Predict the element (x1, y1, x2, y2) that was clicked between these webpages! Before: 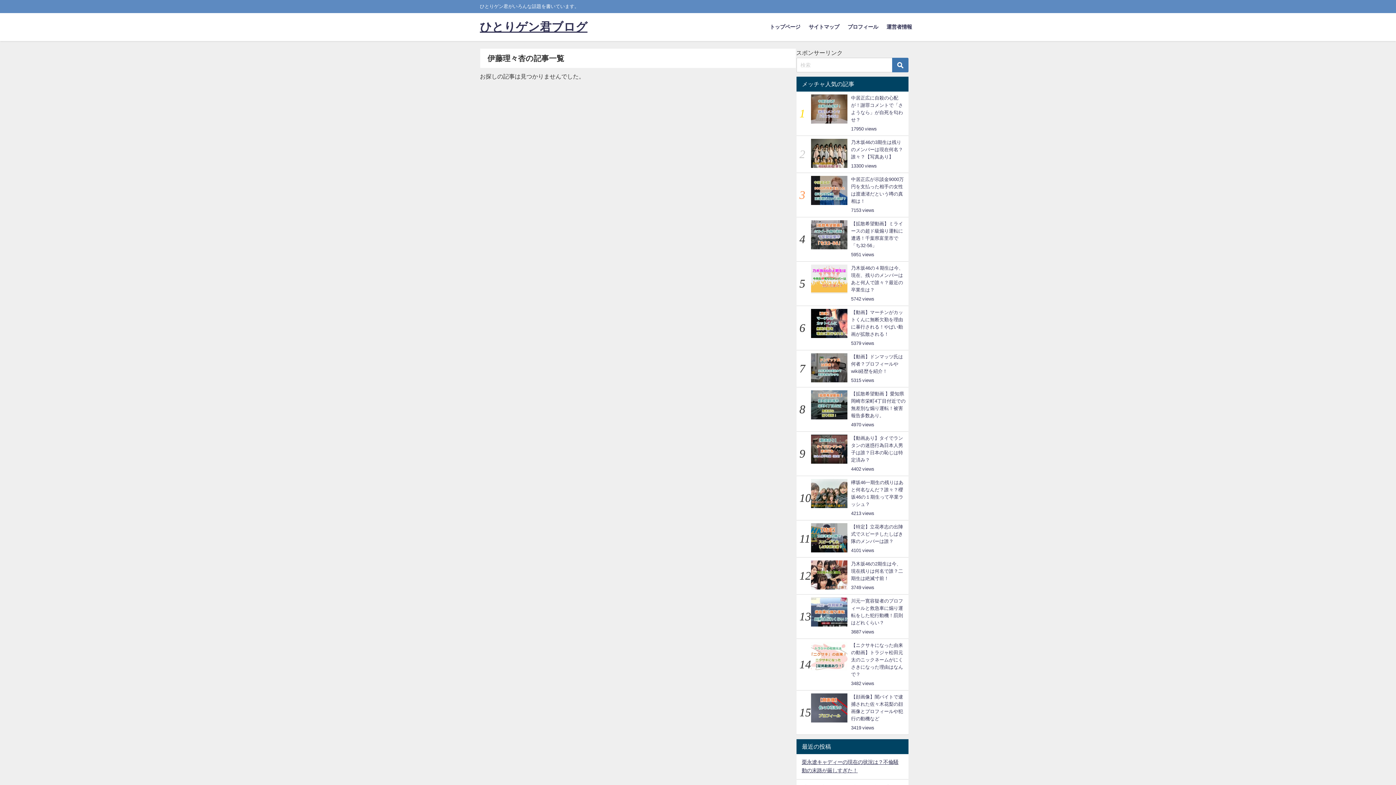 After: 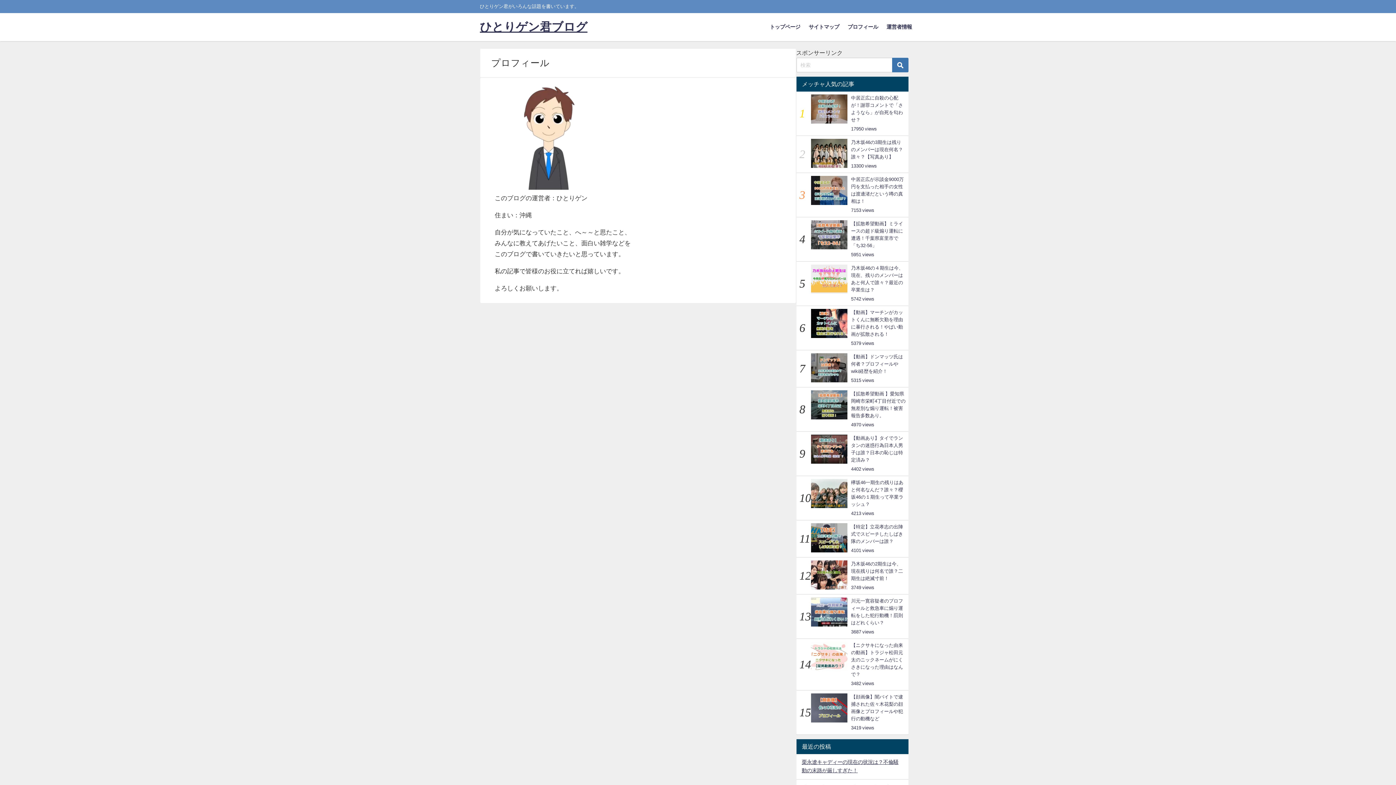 Action: label: プロフィール bbox: (843, 16, 882, 37)